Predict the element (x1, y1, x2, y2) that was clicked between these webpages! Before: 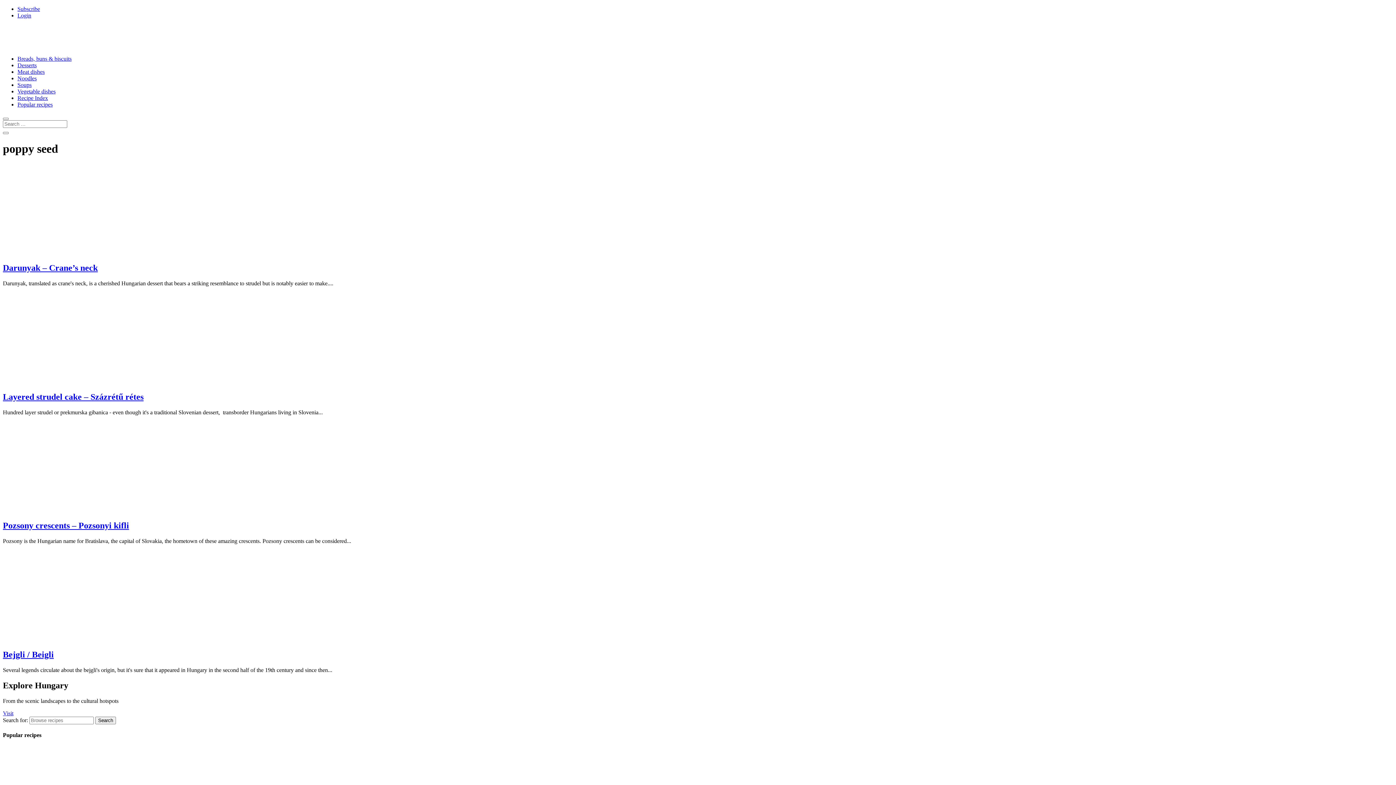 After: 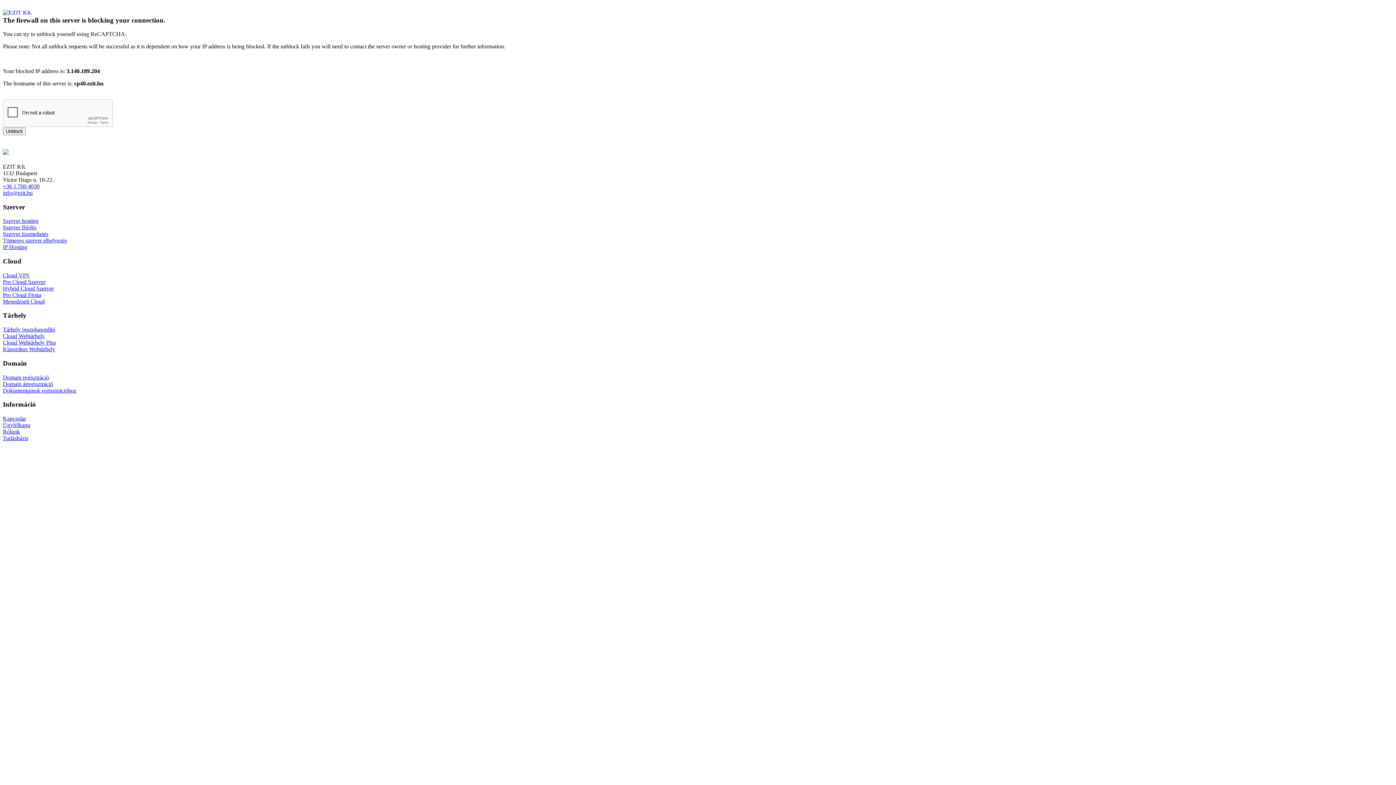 Action: label: Pozsony crescents – Pozsonyi kifli bbox: (2, 521, 129, 530)